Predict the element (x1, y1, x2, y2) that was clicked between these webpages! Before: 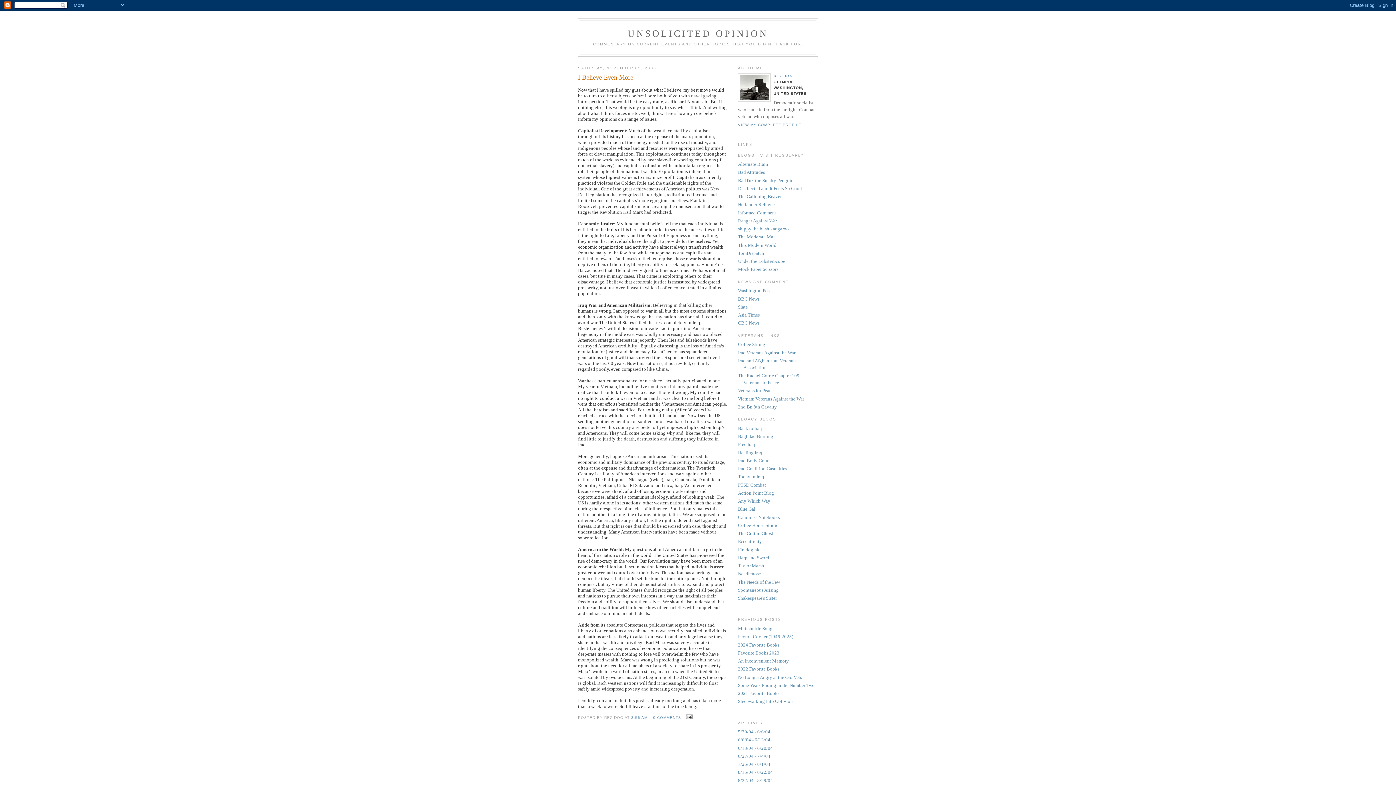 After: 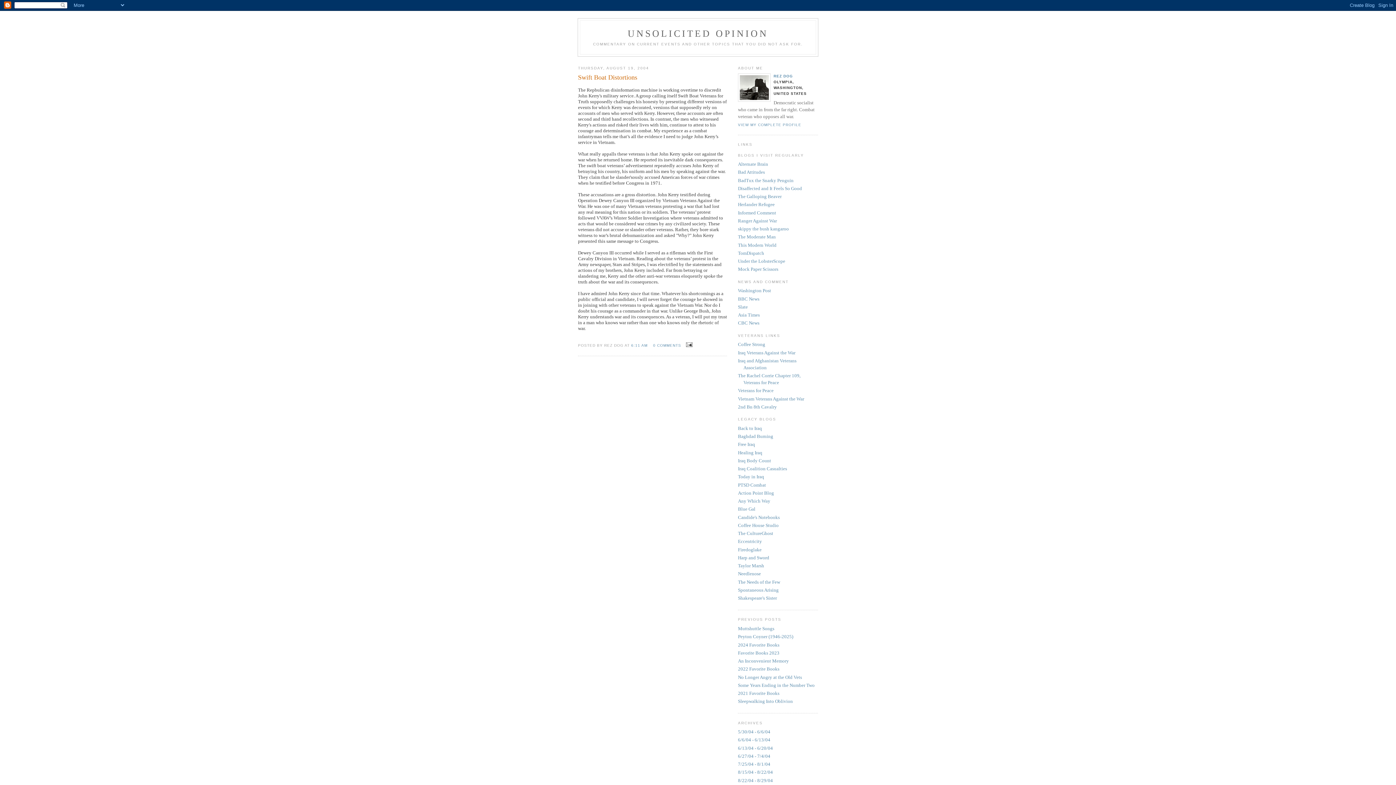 Action: bbox: (738, 769, 773, 775) label: 8/15/04 - 8/22/04